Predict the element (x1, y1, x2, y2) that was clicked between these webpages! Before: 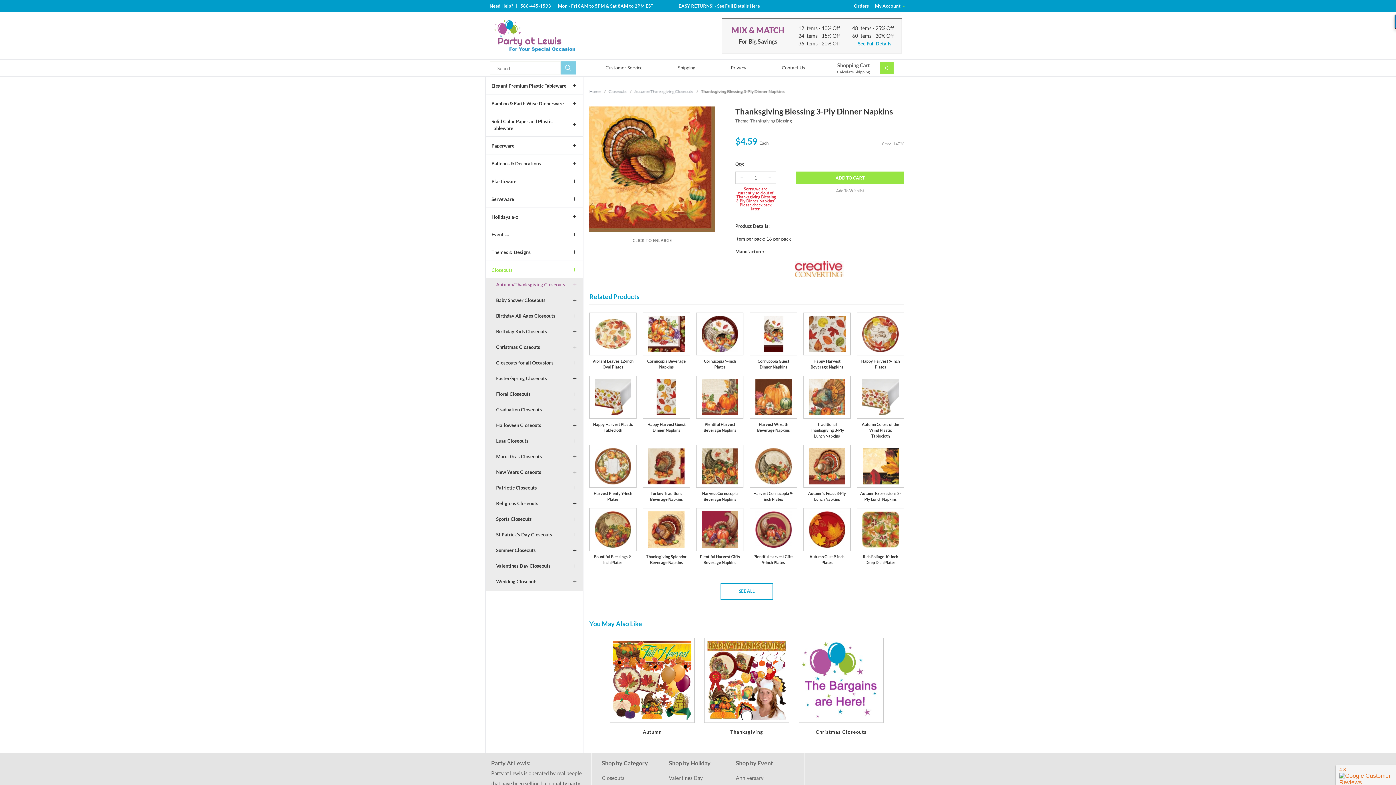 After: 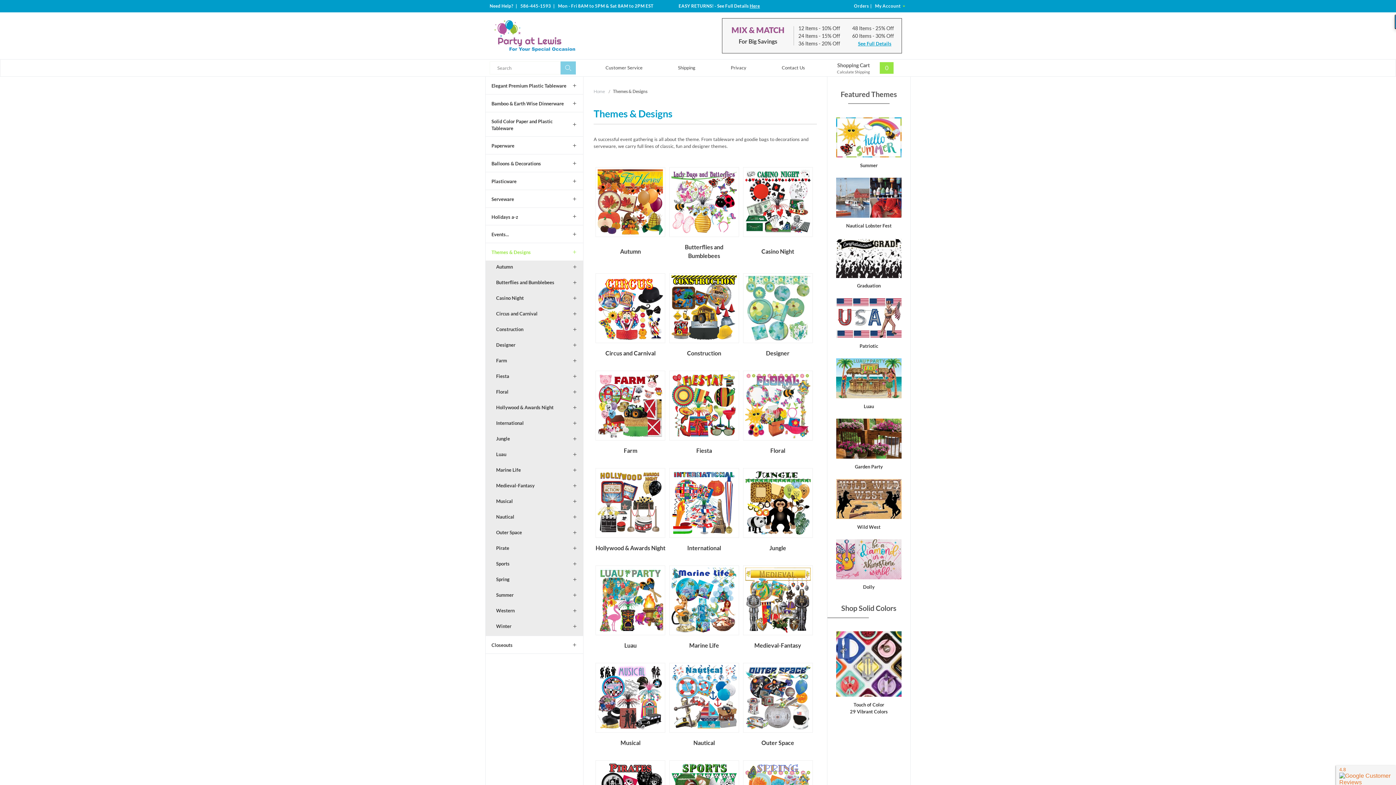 Action: bbox: (485, 243, 583, 260) label: Themes & Designs